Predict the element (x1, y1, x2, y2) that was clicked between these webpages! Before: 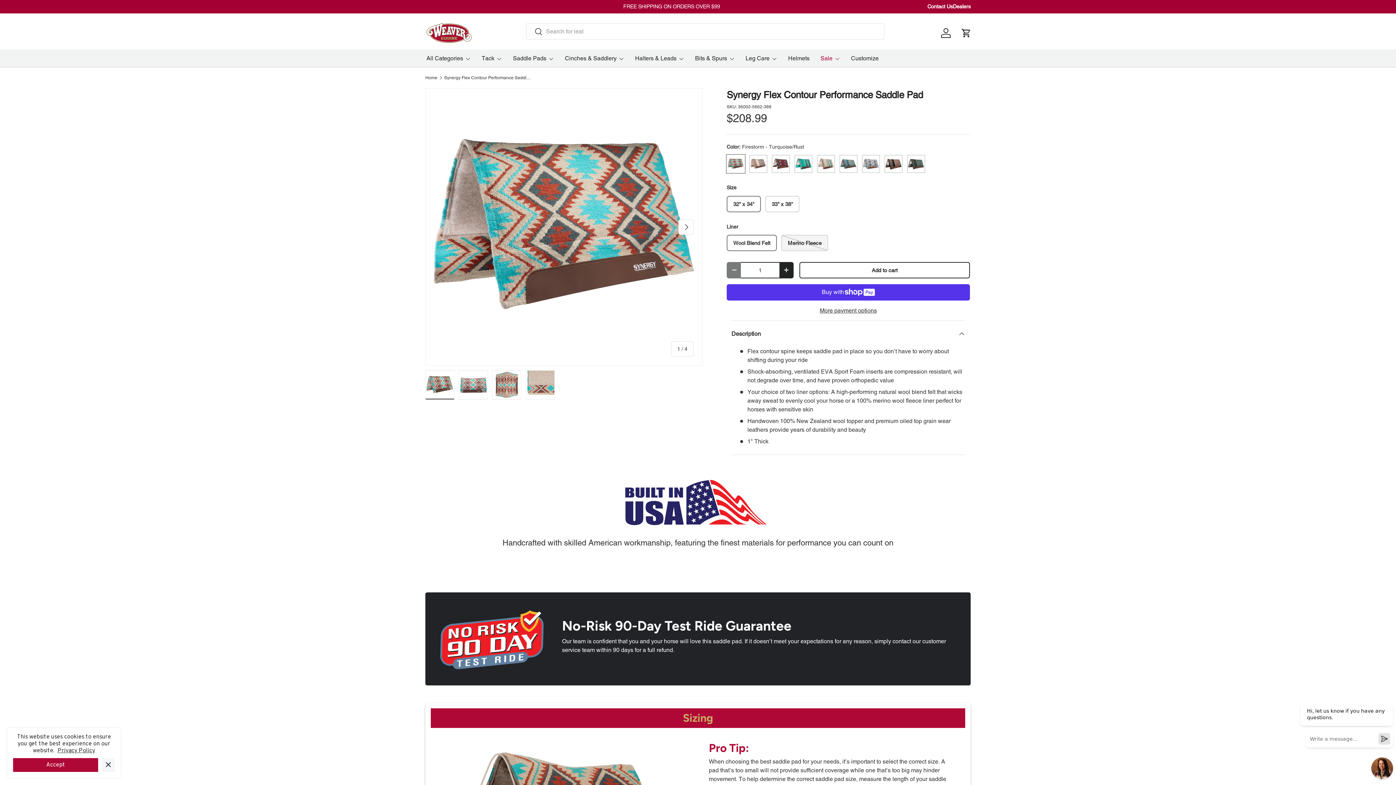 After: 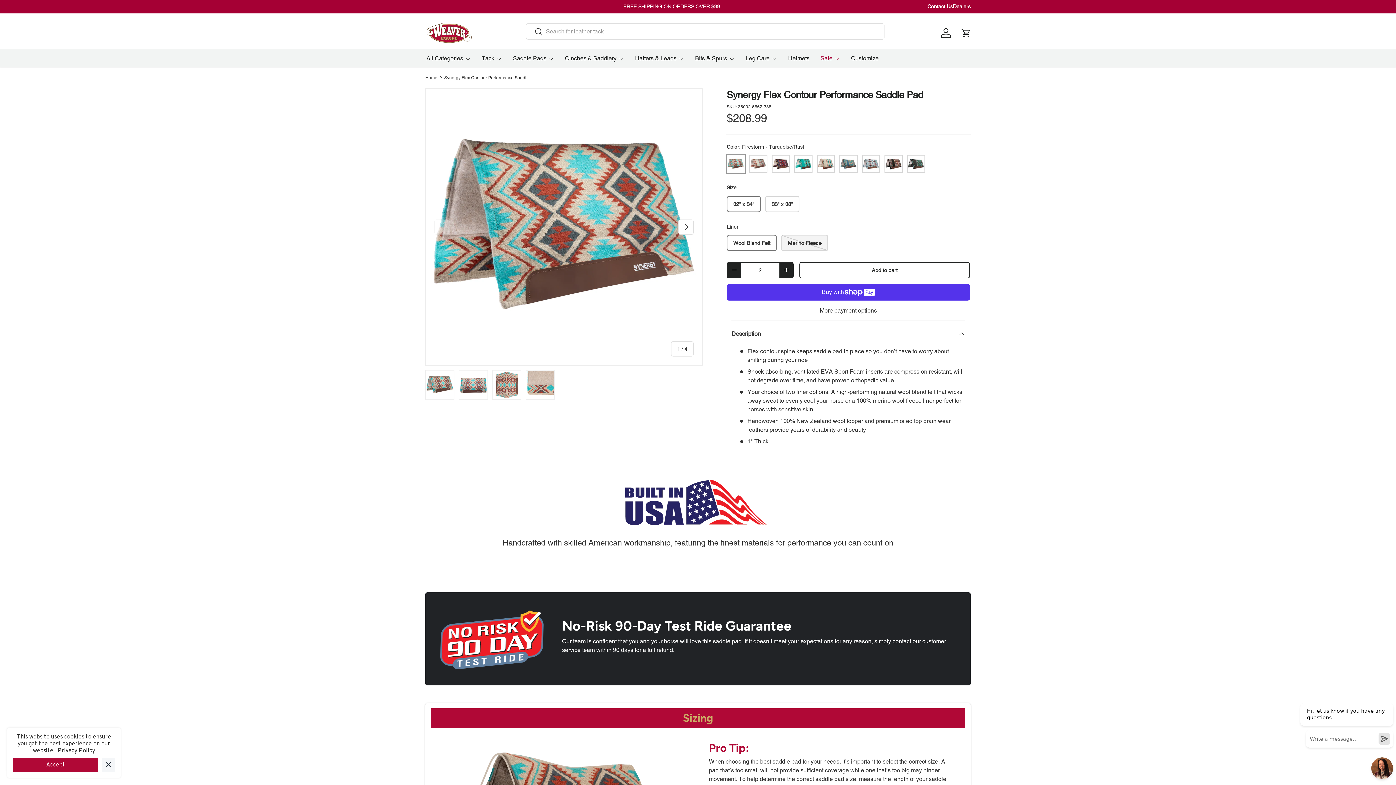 Action: label: + bbox: (779, 262, 793, 278)